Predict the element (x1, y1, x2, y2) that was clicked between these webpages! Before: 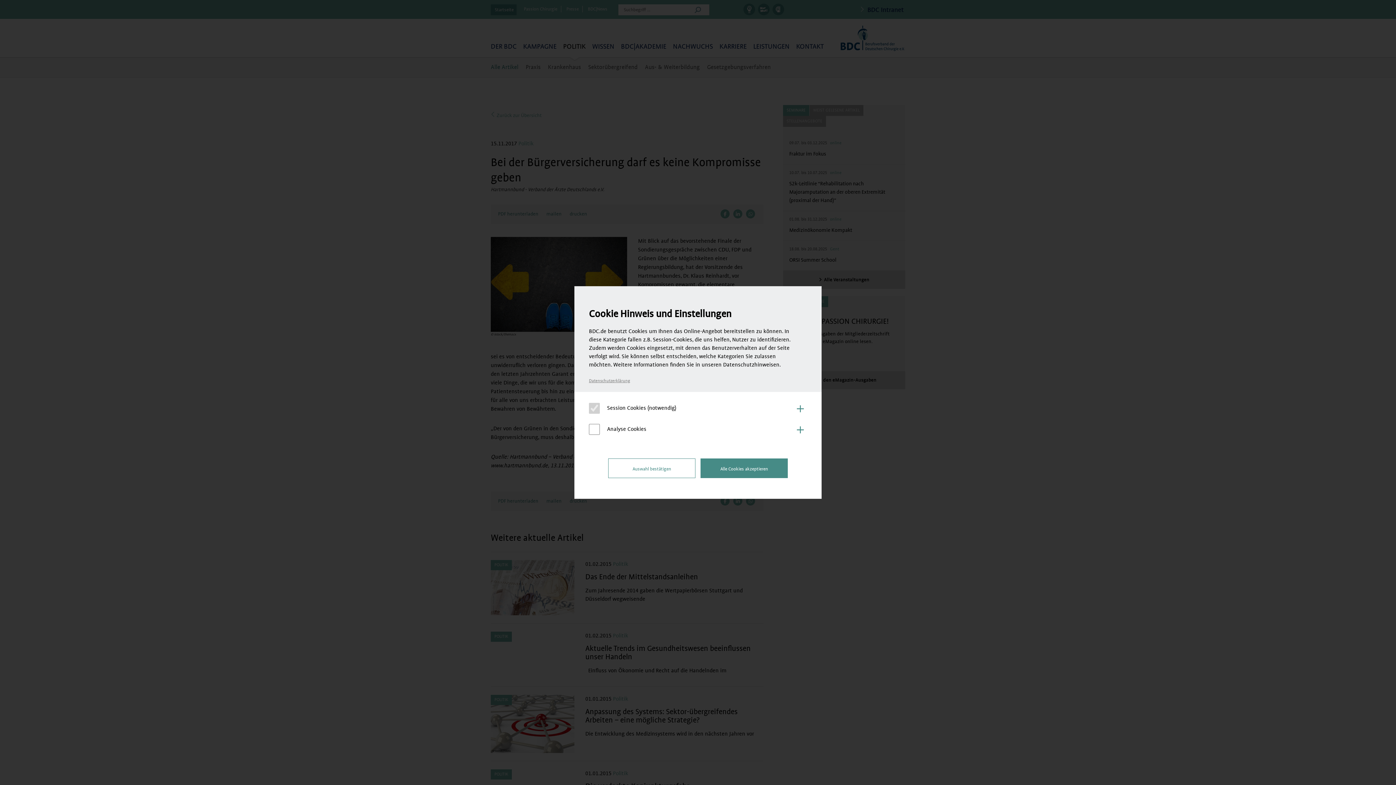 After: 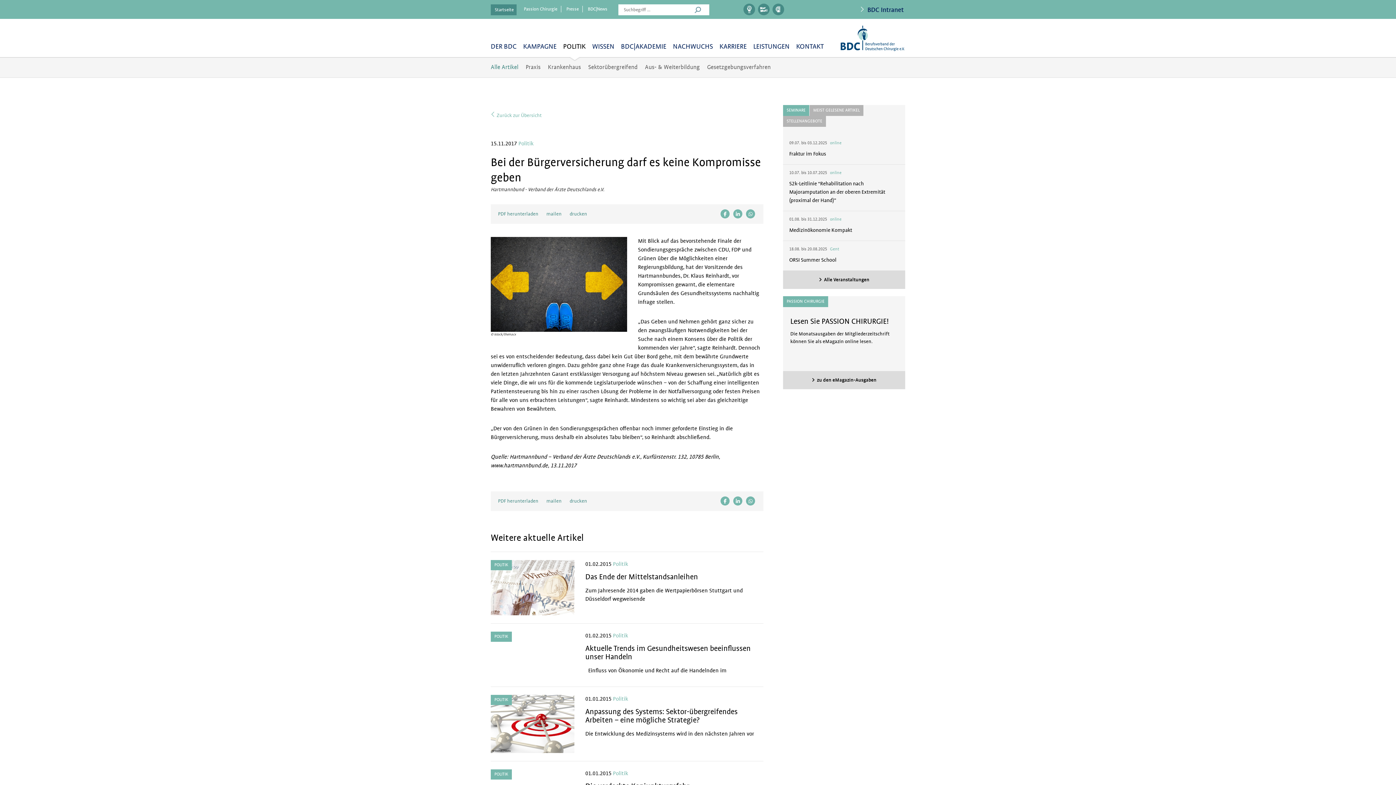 Action: bbox: (608, 458, 695, 478) label: Auswahl bestätigen